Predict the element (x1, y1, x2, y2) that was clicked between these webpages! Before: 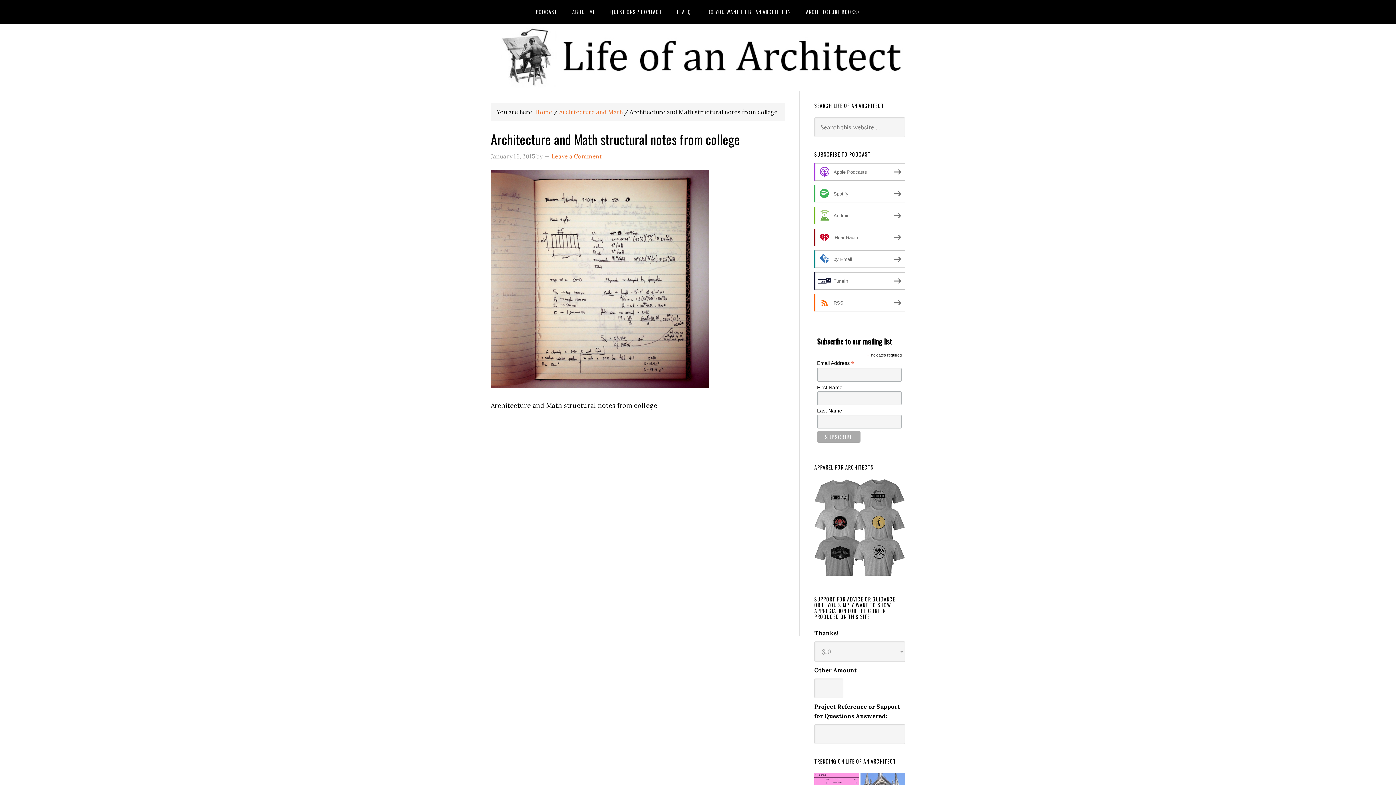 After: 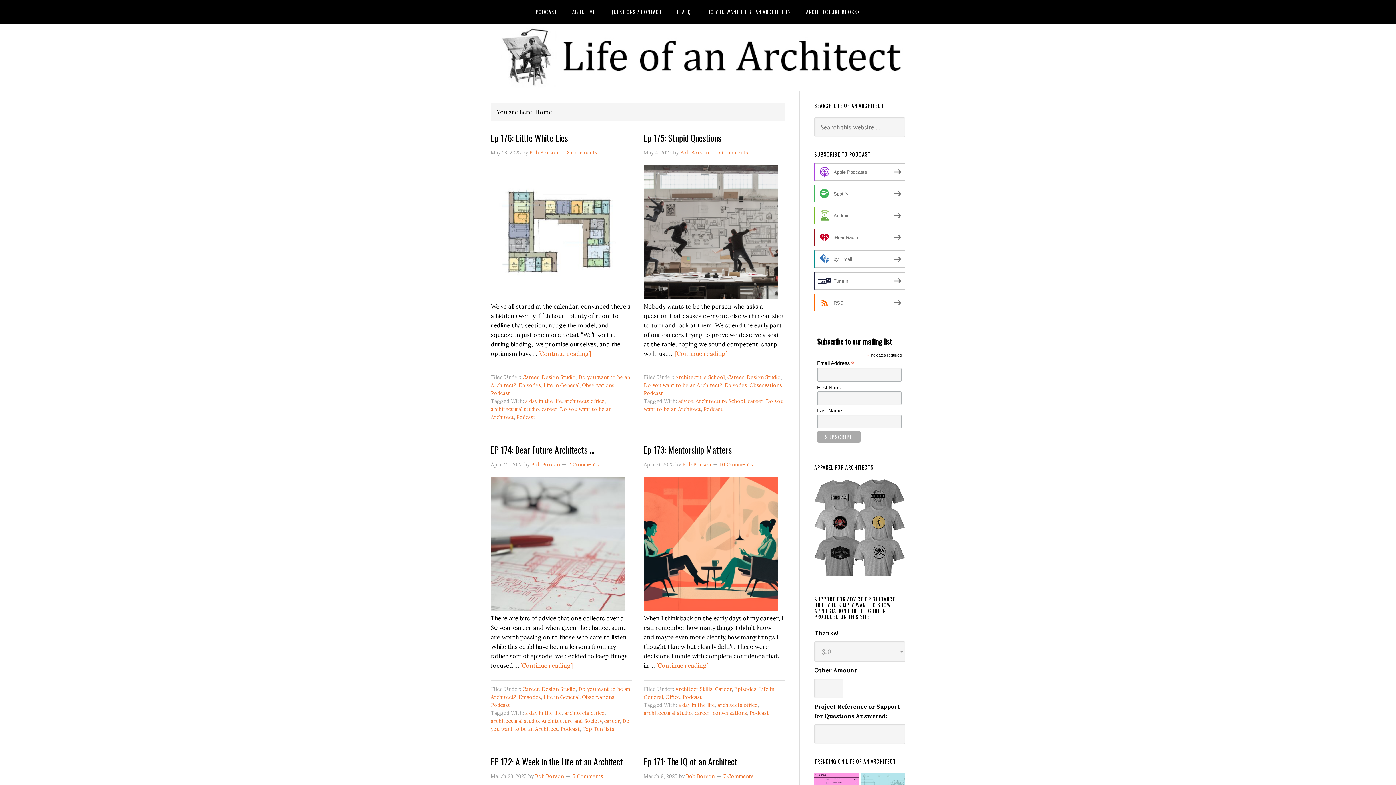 Action: label: Home bbox: (535, 108, 552, 115)